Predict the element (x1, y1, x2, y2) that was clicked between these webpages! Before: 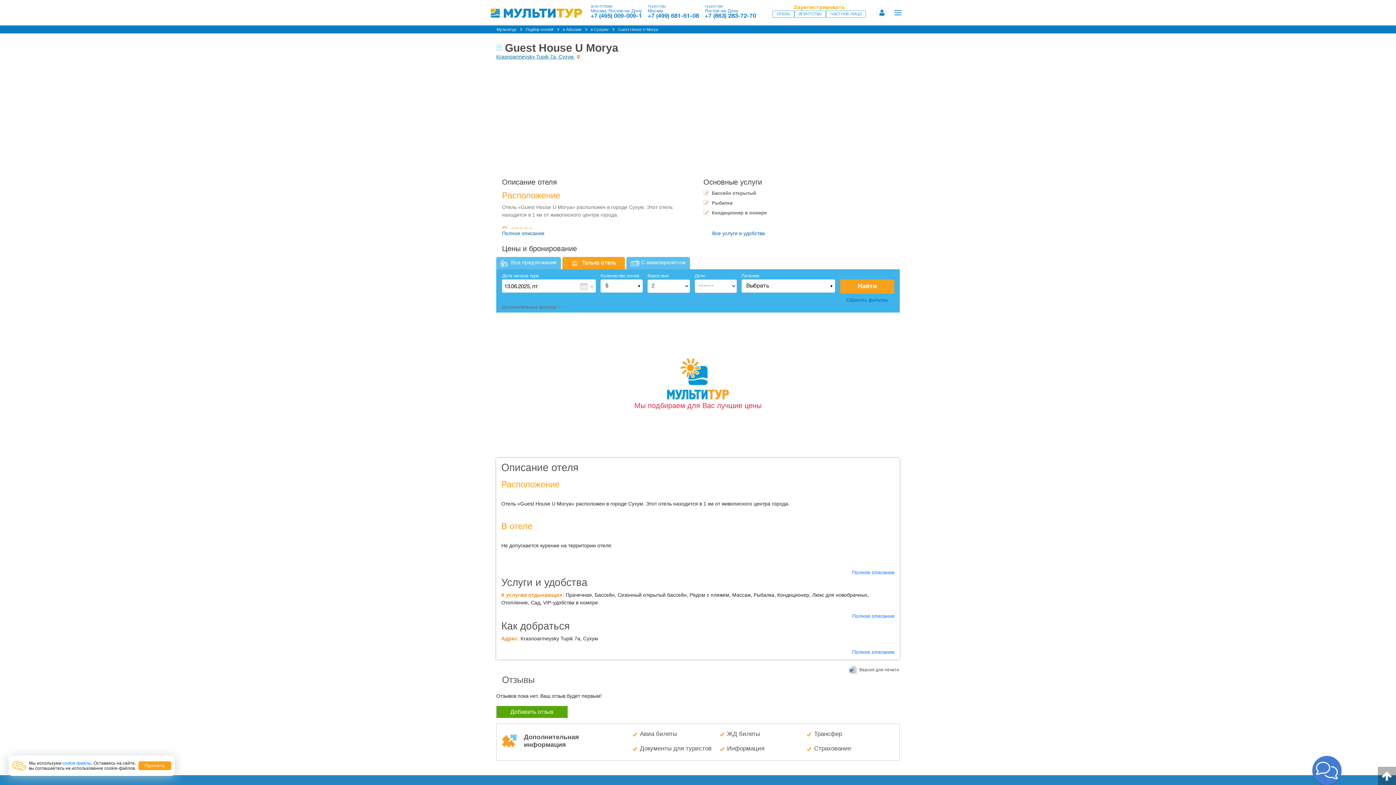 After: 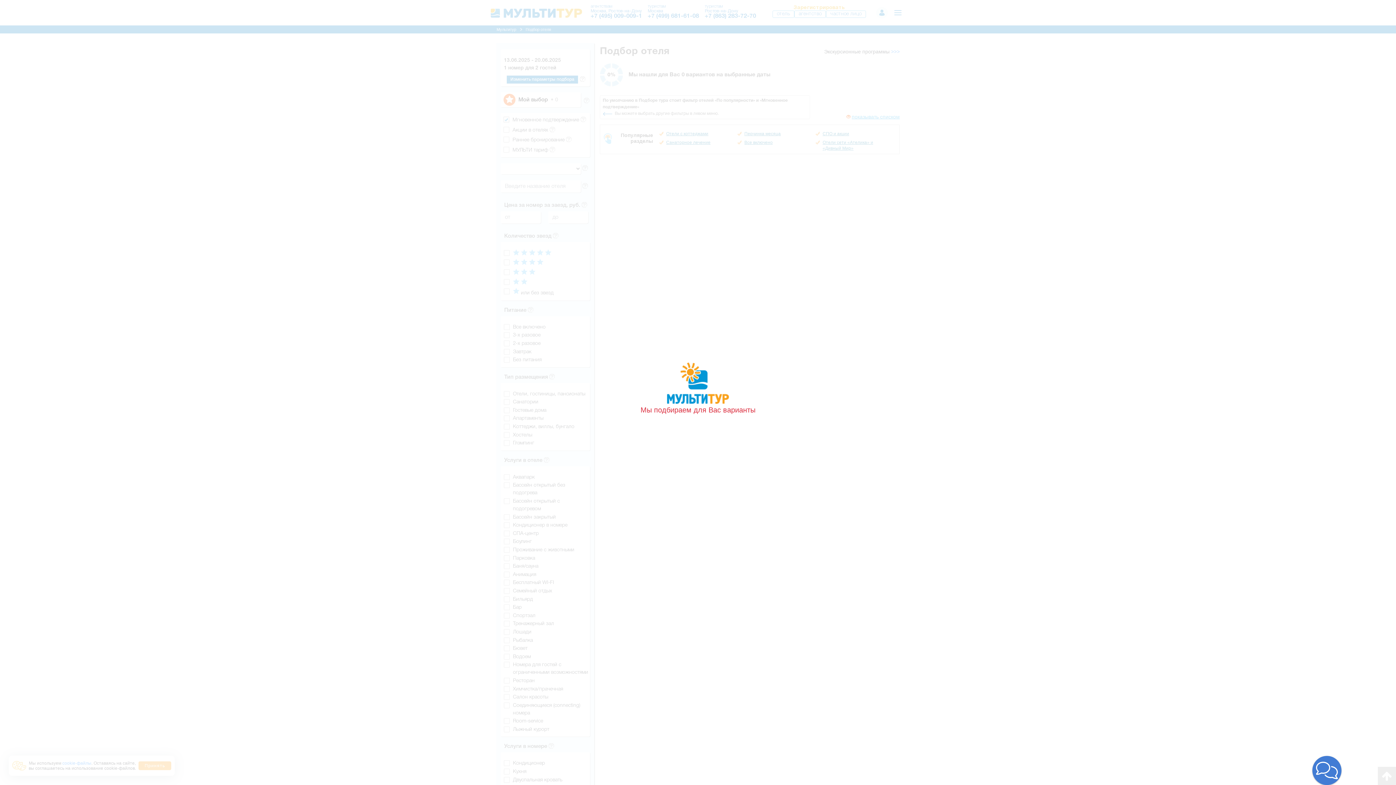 Action: bbox: (525, 27, 553, 31) label: Подбор отелей